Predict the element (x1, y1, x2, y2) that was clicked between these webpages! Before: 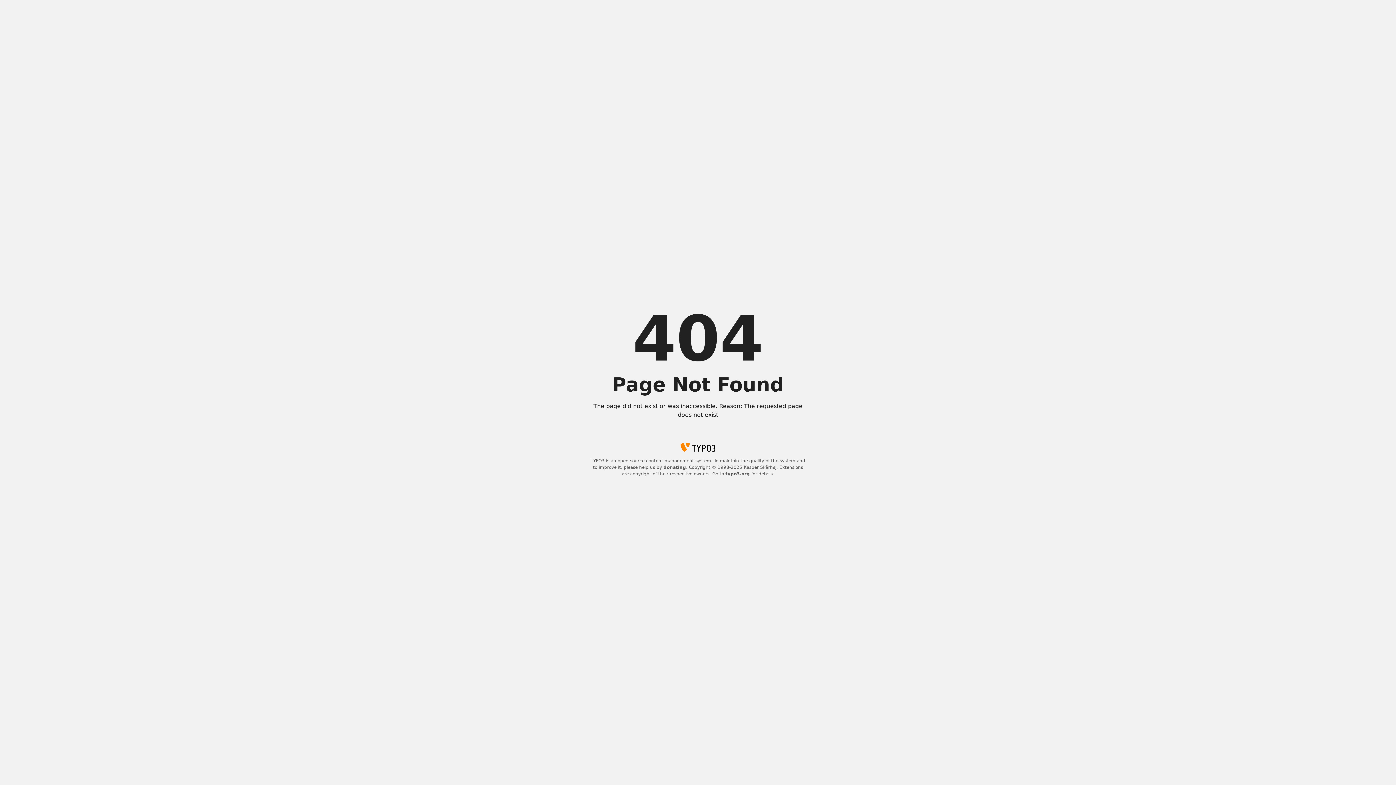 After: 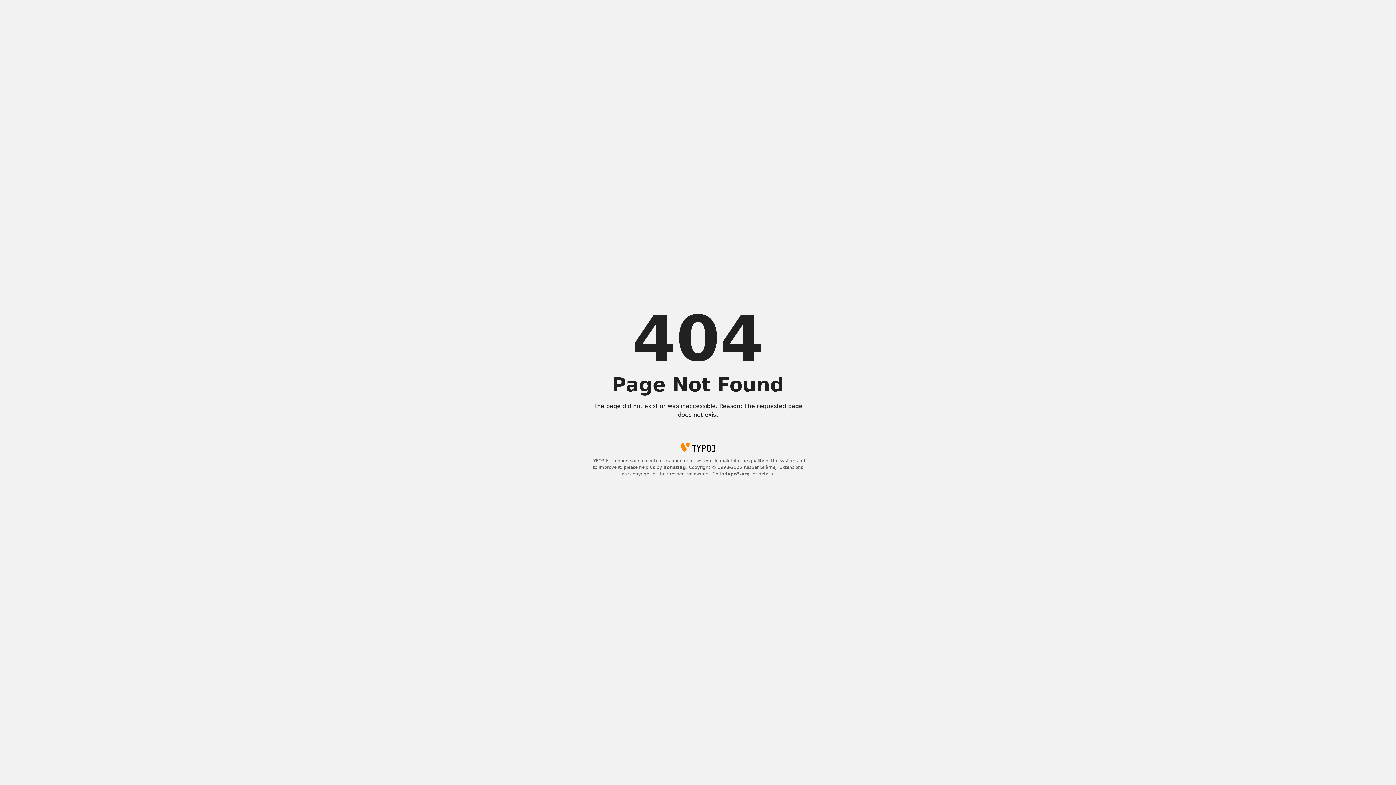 Action: bbox: (725, 471, 750, 476) label: typo3.org